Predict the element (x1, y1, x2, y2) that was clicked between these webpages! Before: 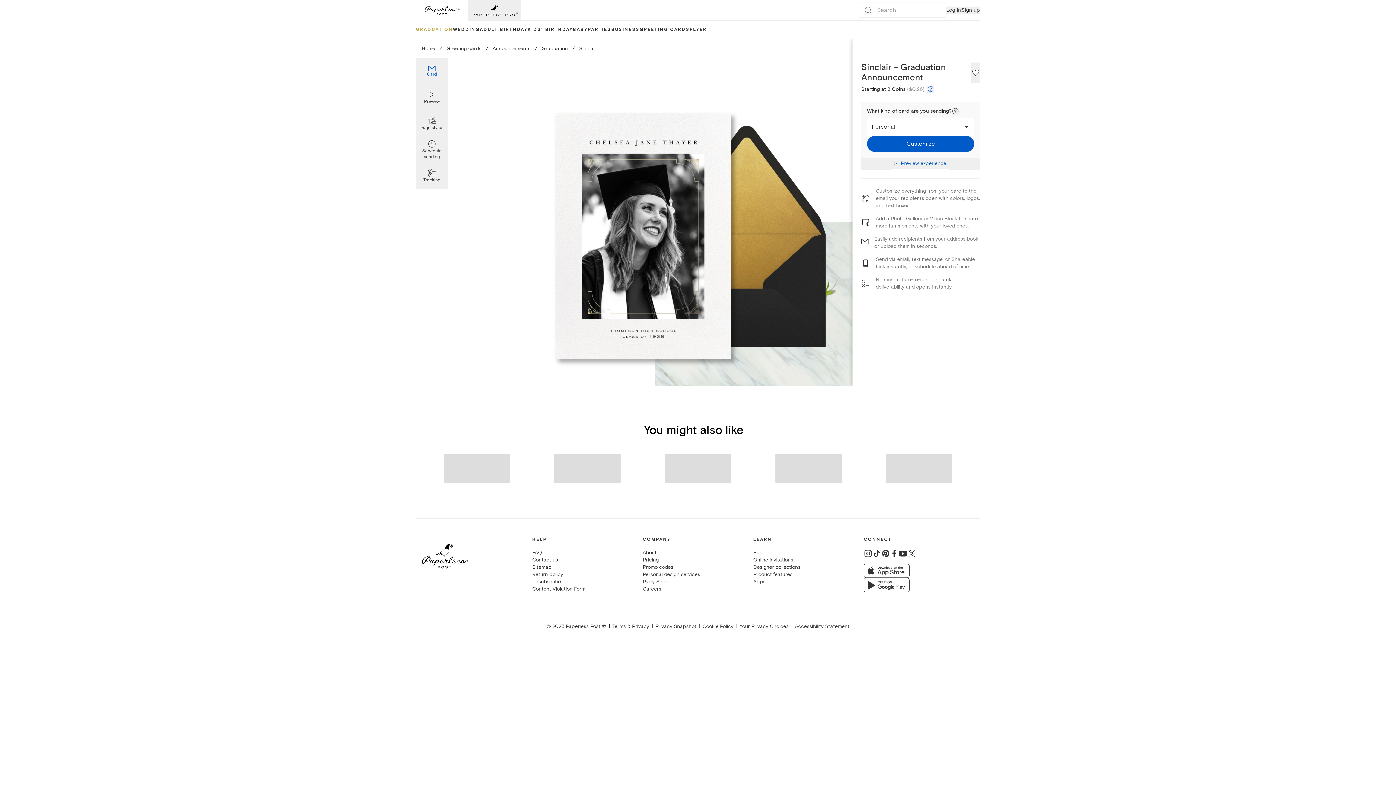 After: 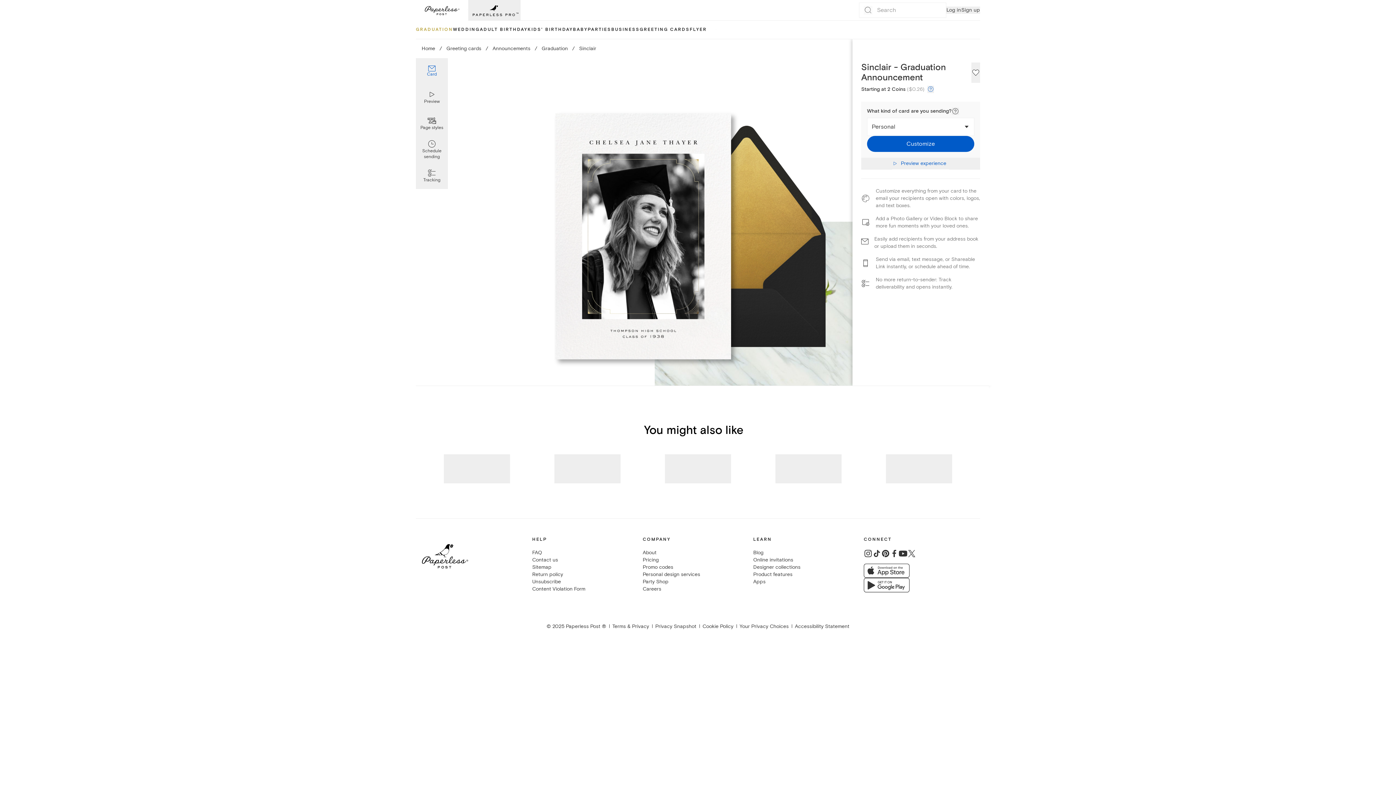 Action: bbox: (890, 550, 898, 557)